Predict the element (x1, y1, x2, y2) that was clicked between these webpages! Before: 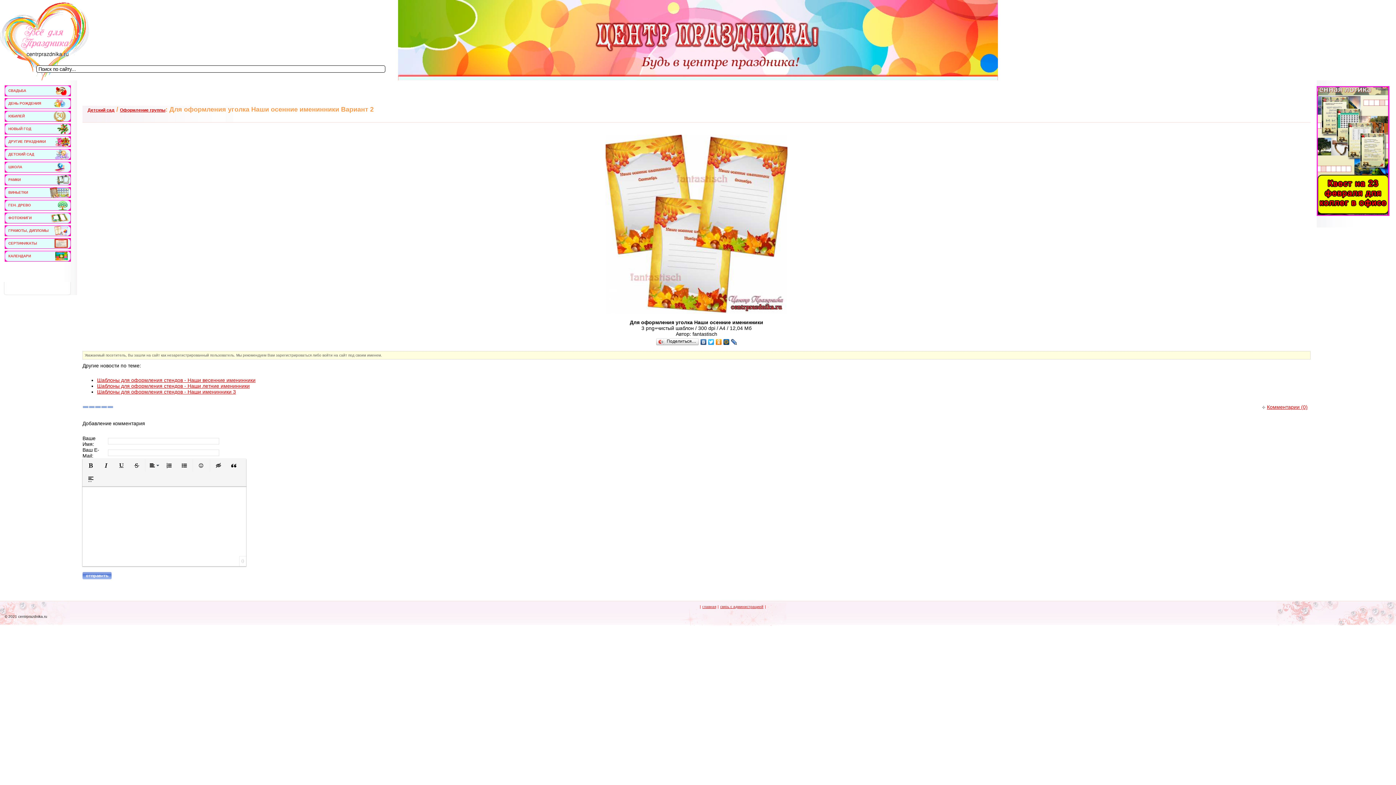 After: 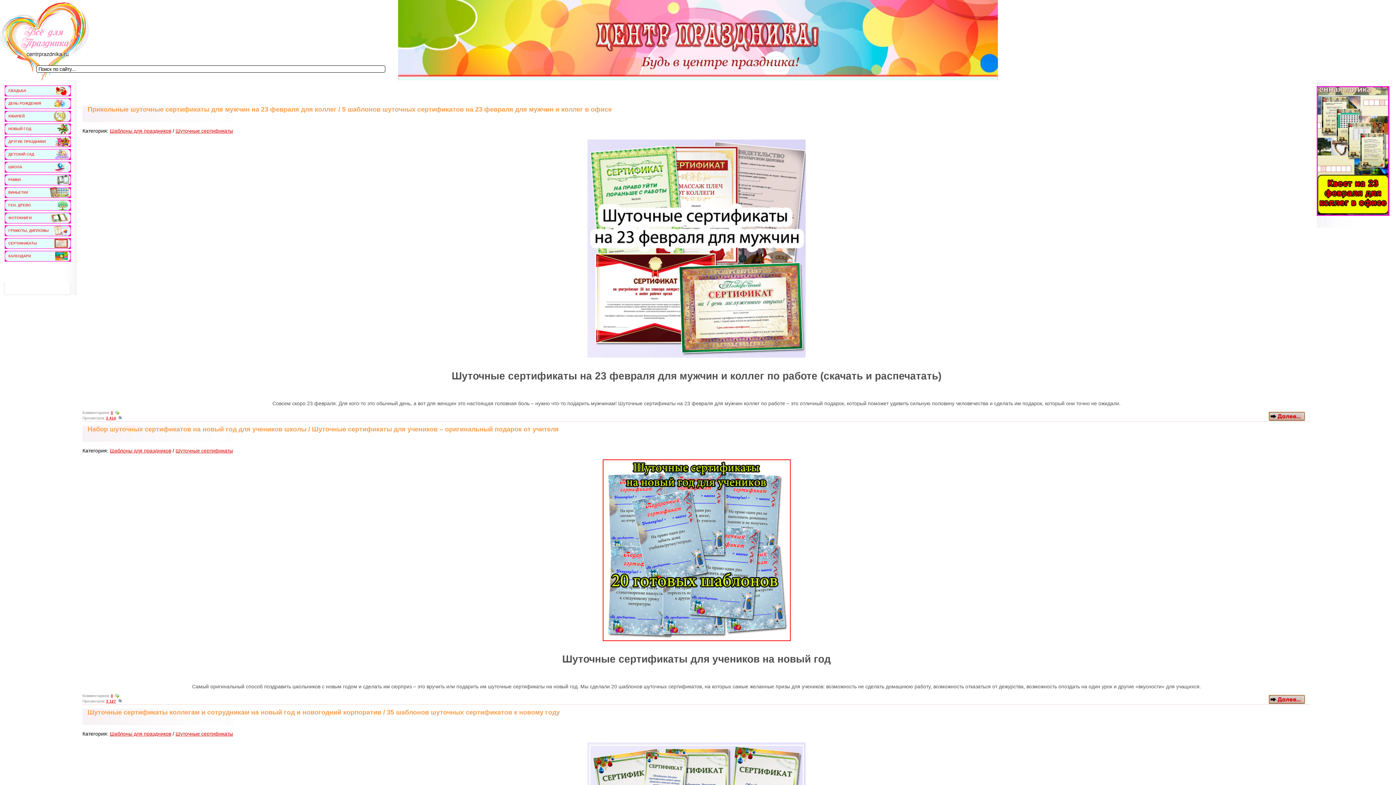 Action: bbox: (8, 241, 37, 245) label: СЕРТИФИКАТЫ